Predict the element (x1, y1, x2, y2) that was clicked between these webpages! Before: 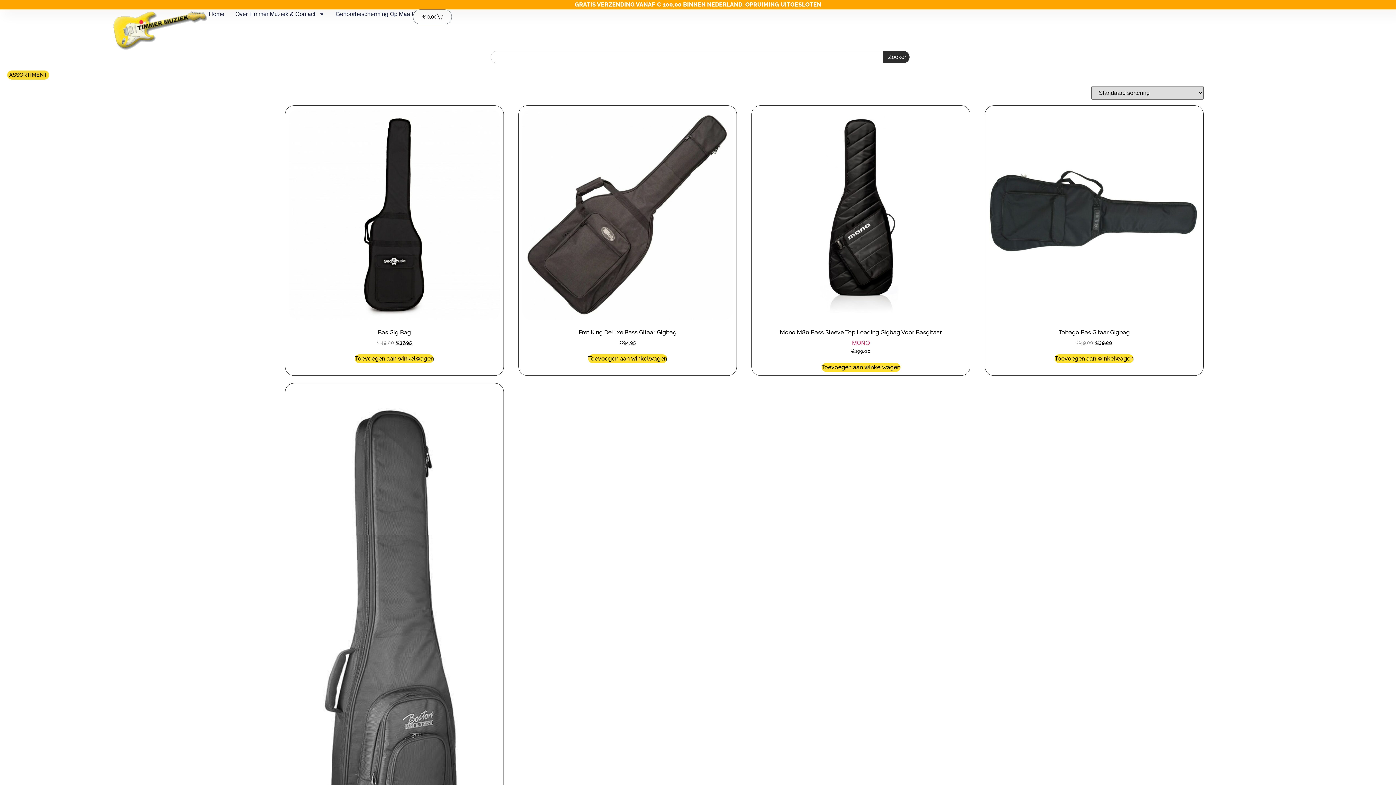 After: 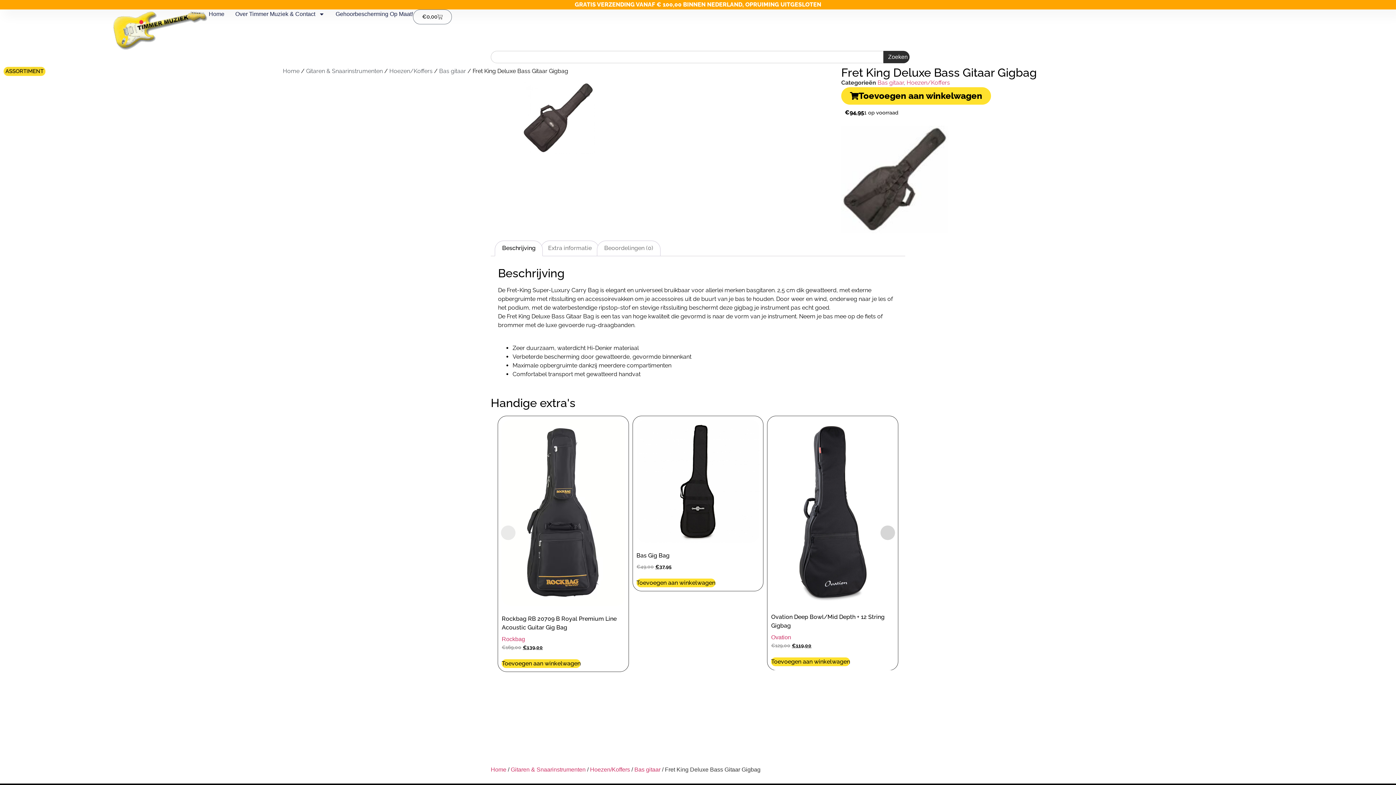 Action: bbox: (522, 109, 733, 346) label: Fret King Deluxe Bass Gitaar Gigbag
€94,95